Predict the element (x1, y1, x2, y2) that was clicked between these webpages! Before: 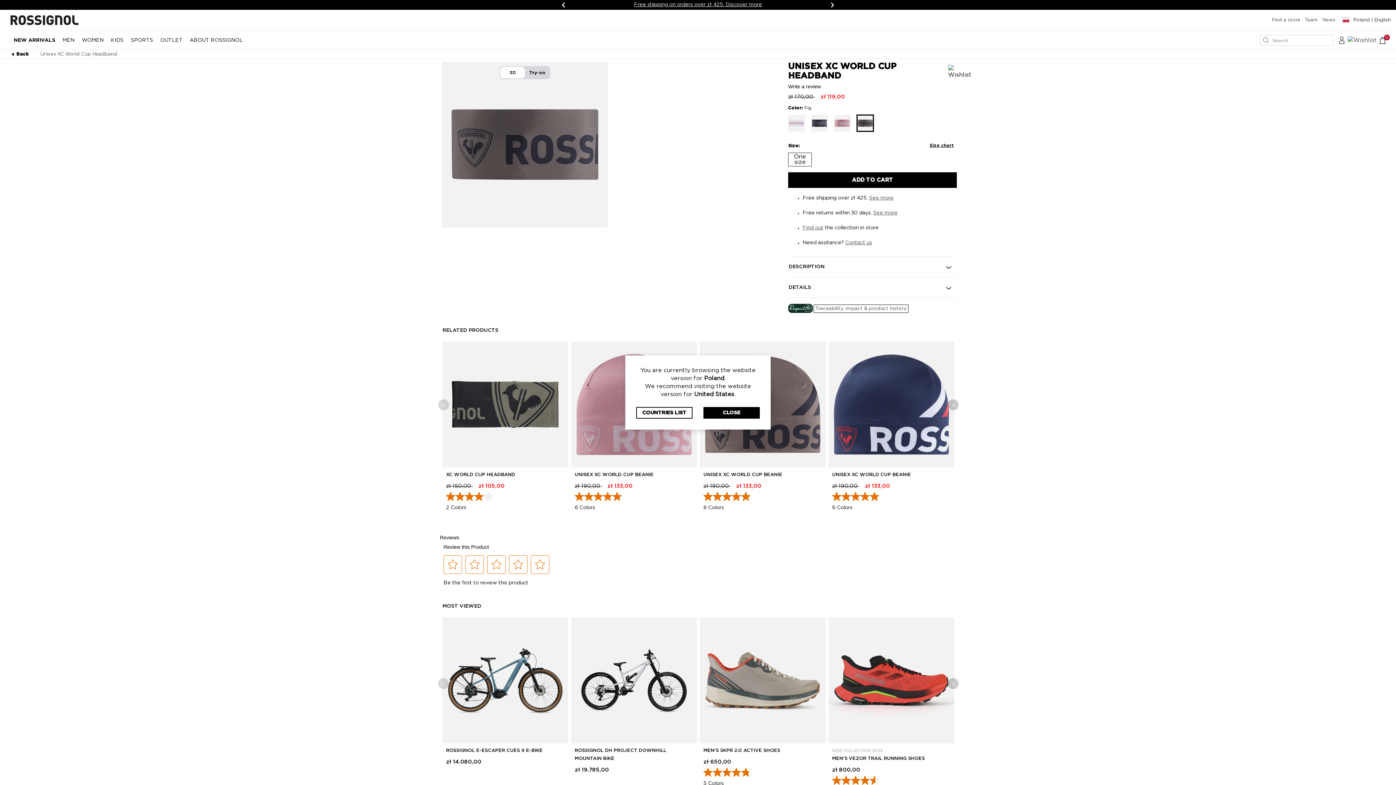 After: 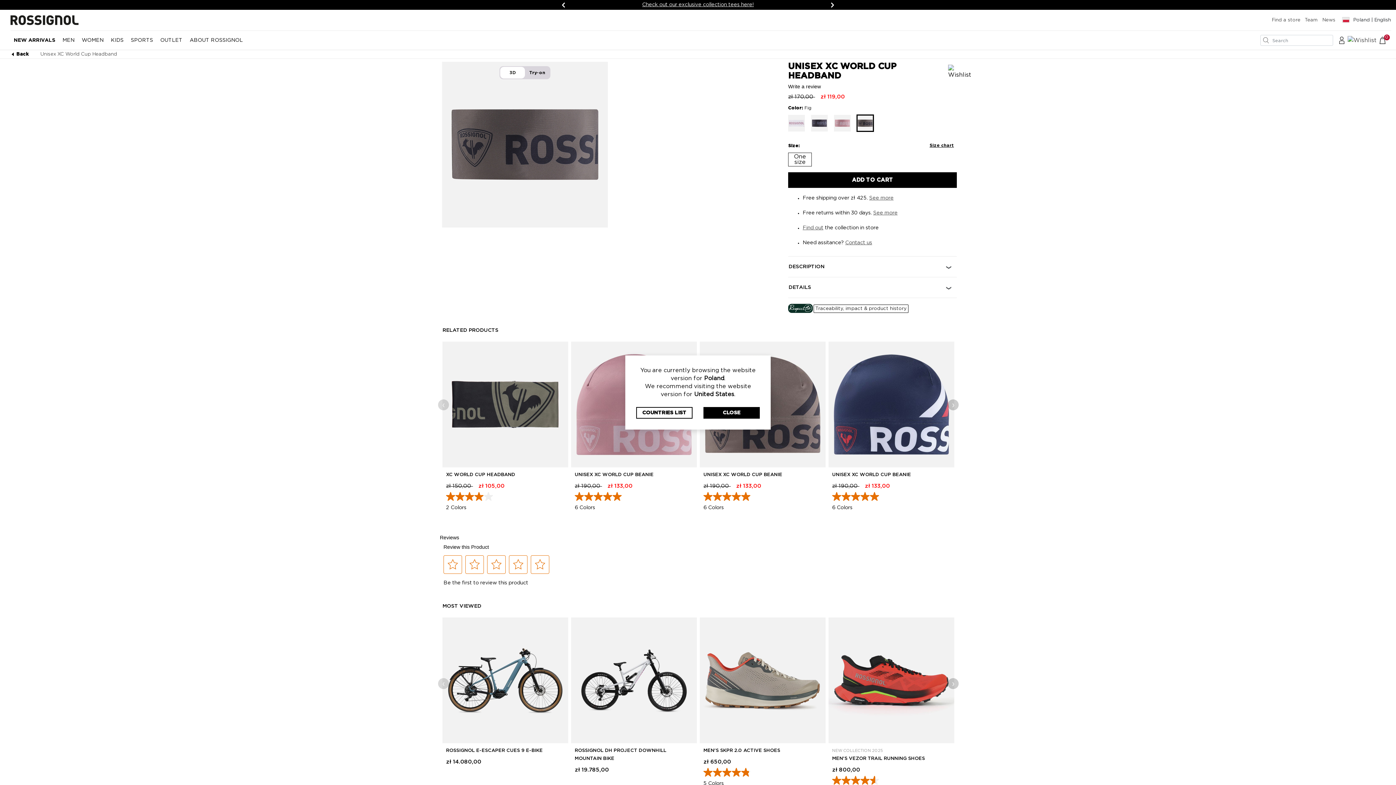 Action: bbox: (813, 304, 908, 313) label: Traceability, impact & product history